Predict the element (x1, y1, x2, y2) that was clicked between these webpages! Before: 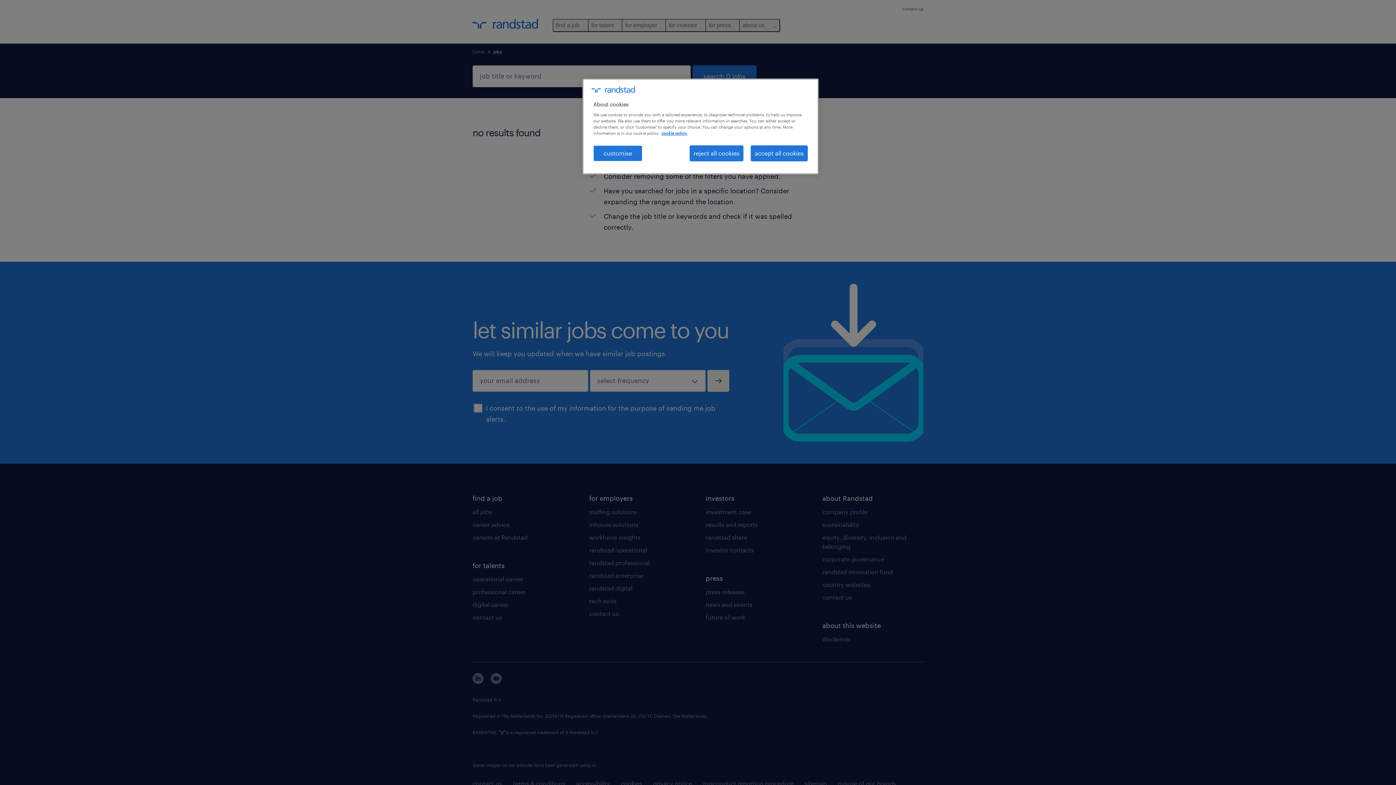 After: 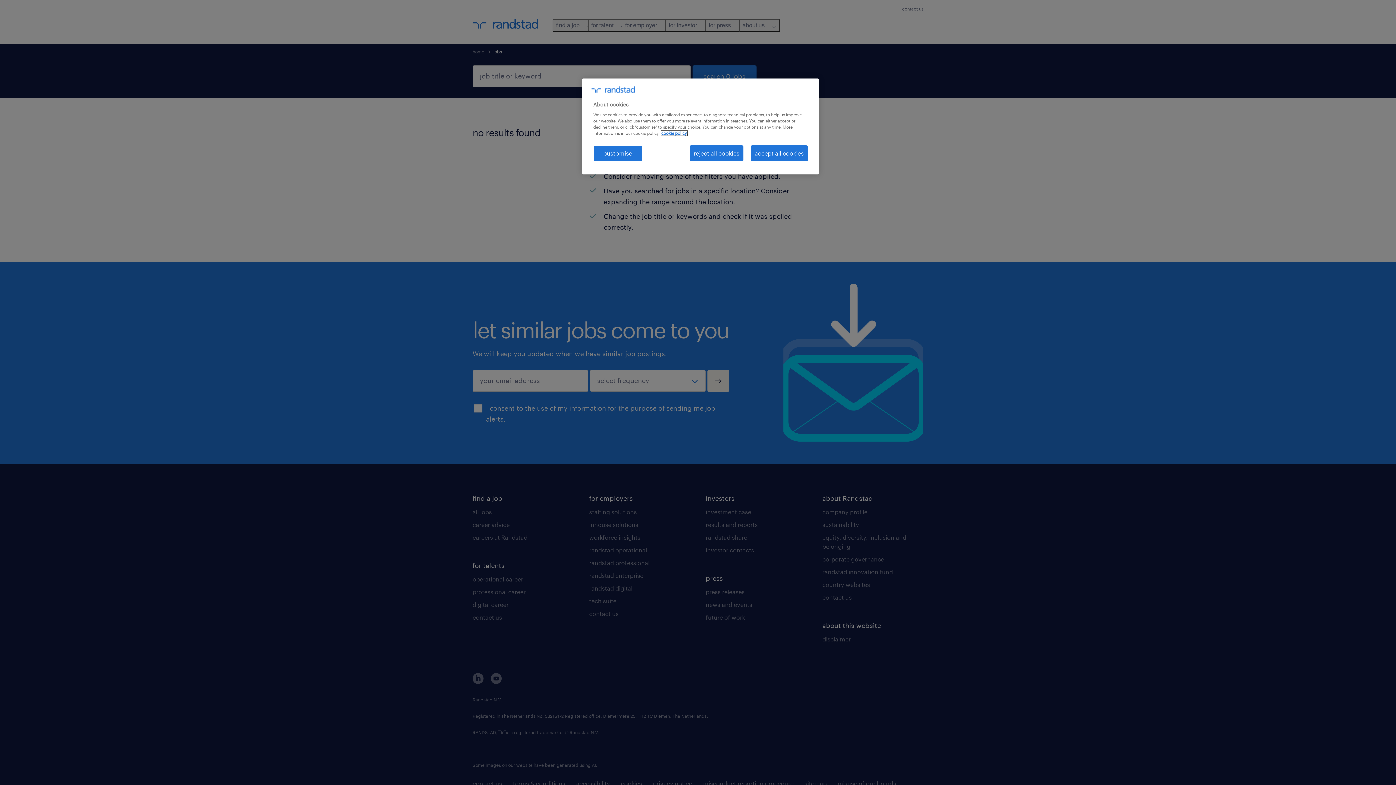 Action: bbox: (661, 130, 687, 135) label: More information about your privacy, opens in a new tab